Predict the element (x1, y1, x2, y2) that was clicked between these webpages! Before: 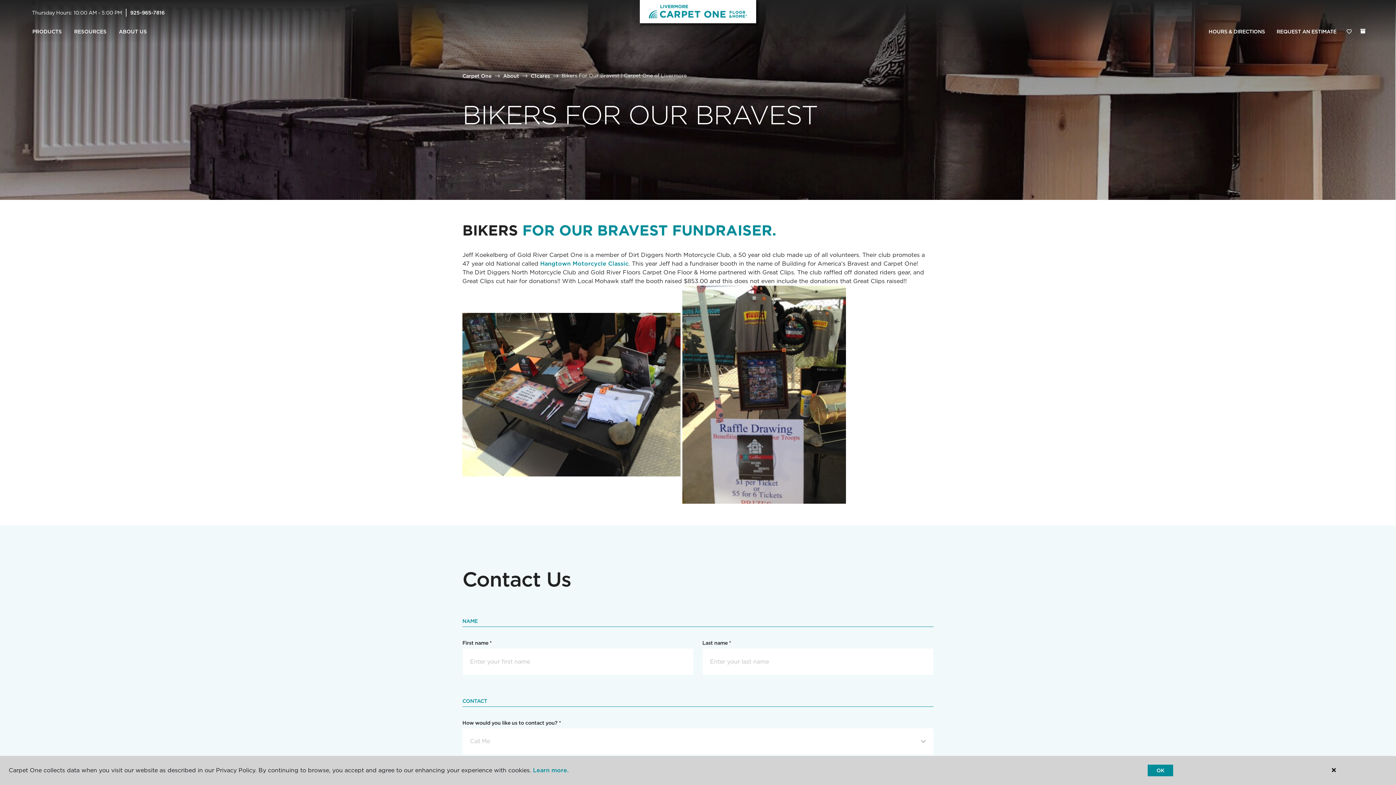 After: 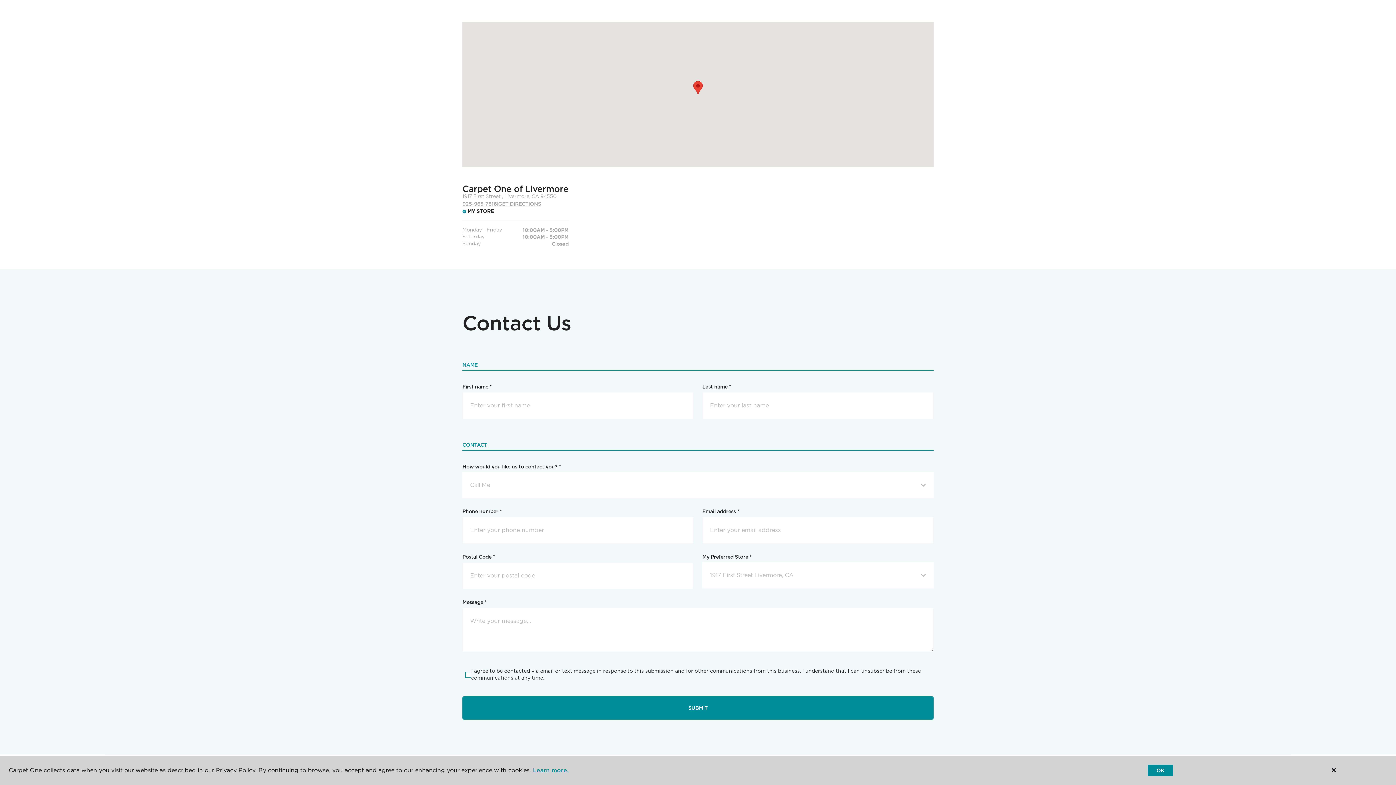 Action: label: HOURS & DIRECTIONS bbox: (1203, 24, 1271, 39)